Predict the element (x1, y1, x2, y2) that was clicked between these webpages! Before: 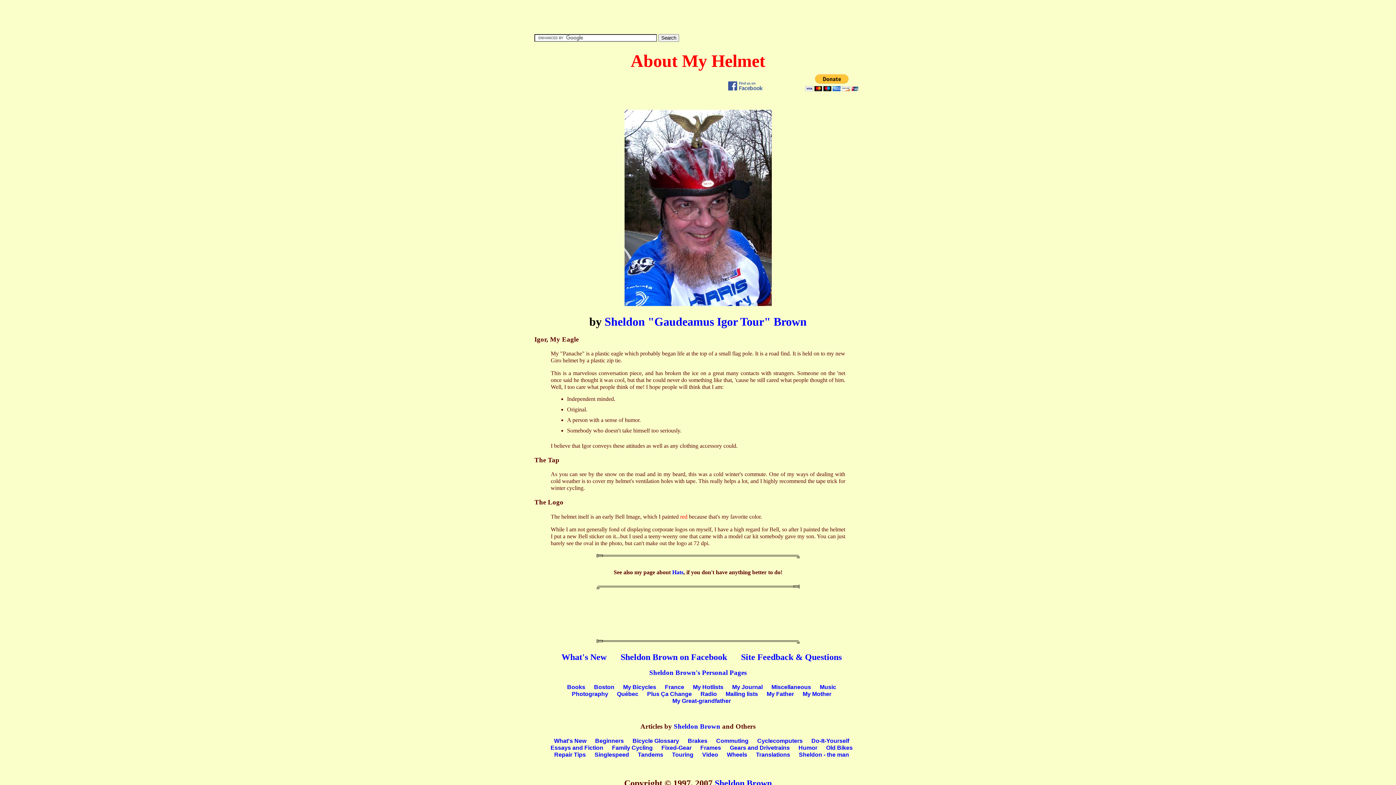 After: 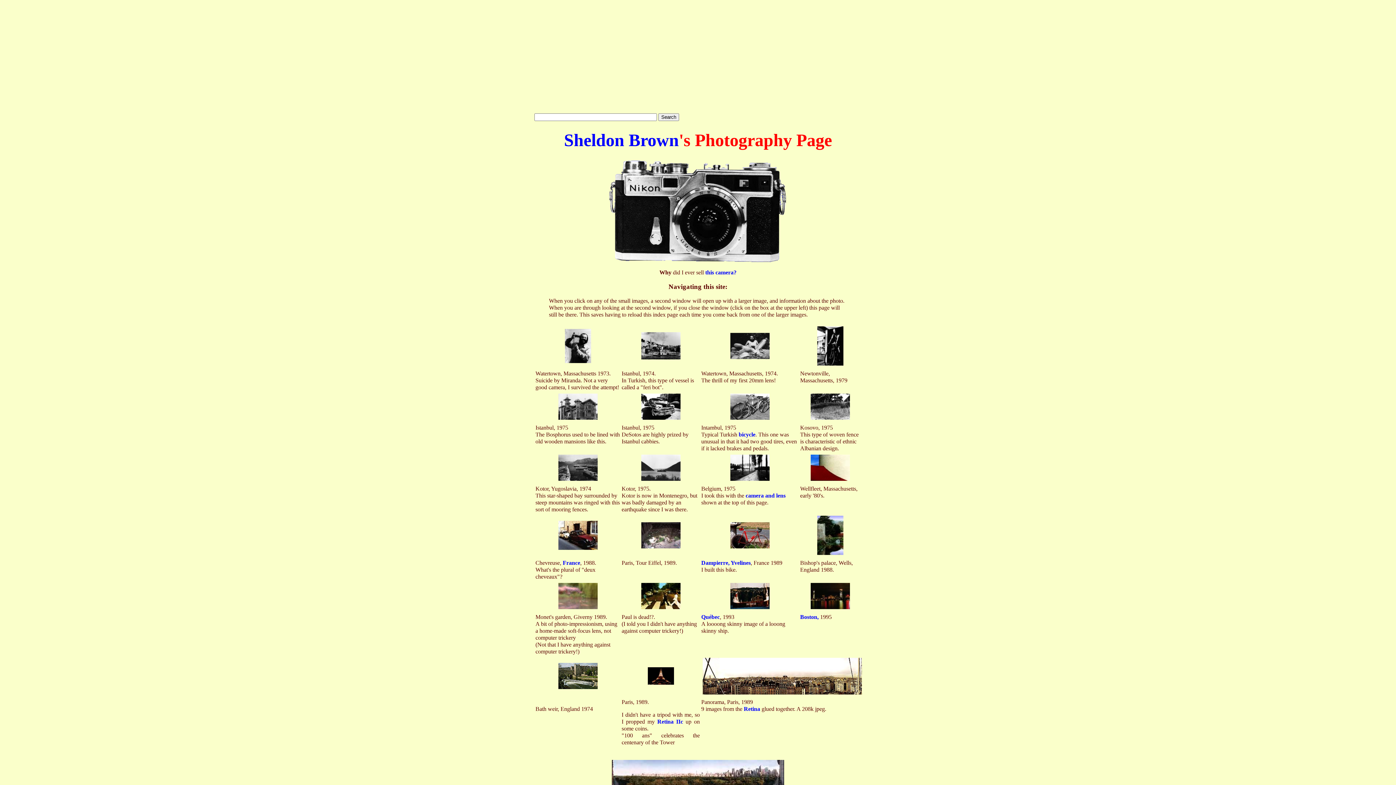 Action: bbox: (572, 691, 608, 697) label: Photography